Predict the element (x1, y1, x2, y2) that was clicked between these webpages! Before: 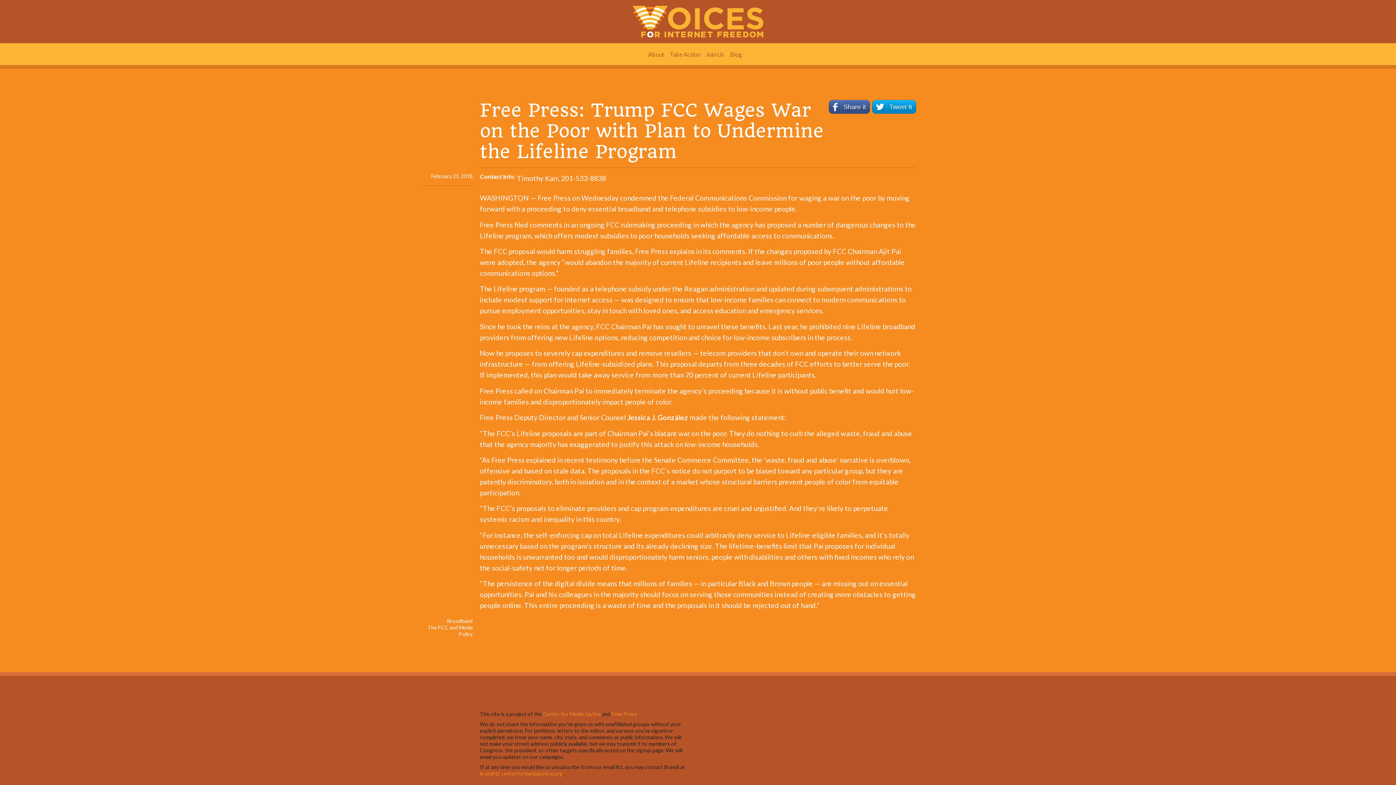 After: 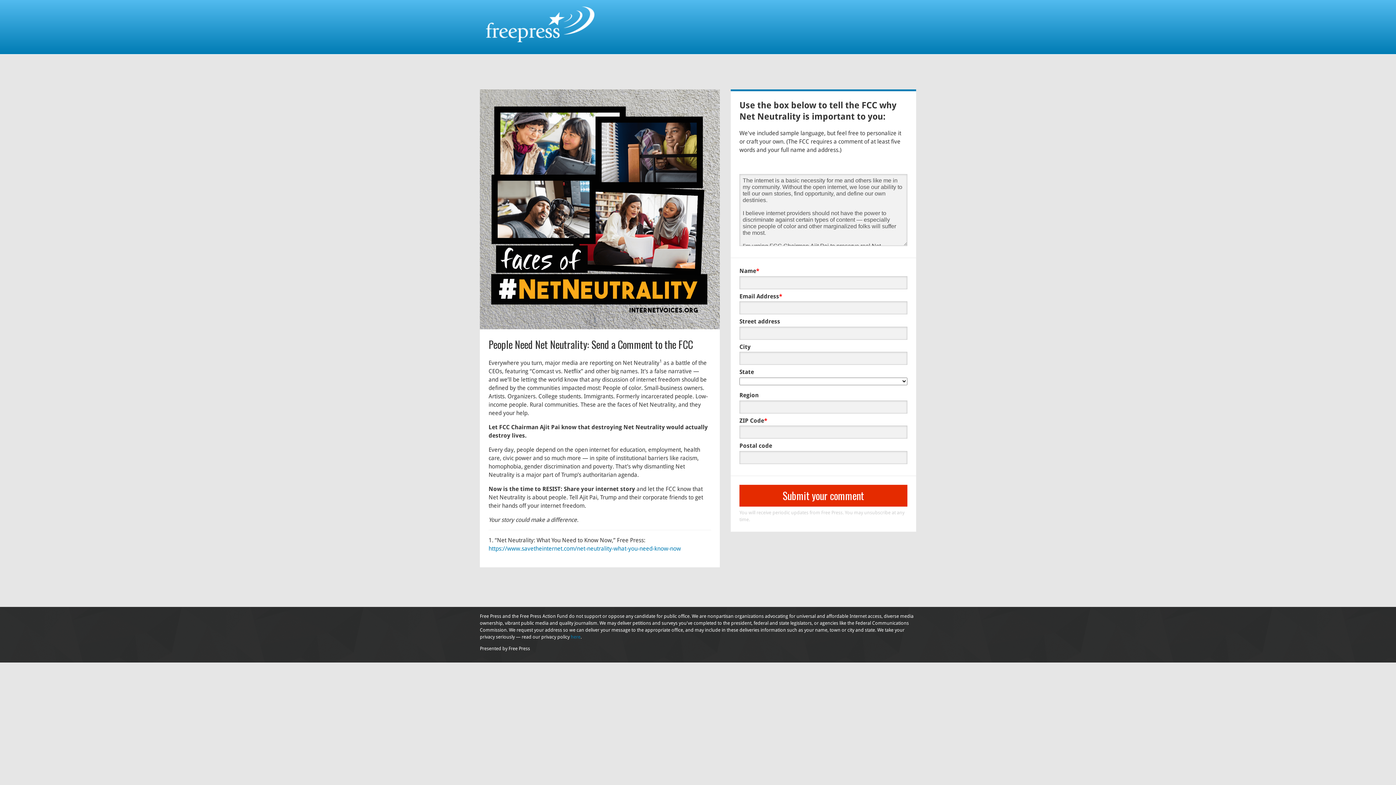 Action: label: Take Action bbox: (667, 43, 703, 65)